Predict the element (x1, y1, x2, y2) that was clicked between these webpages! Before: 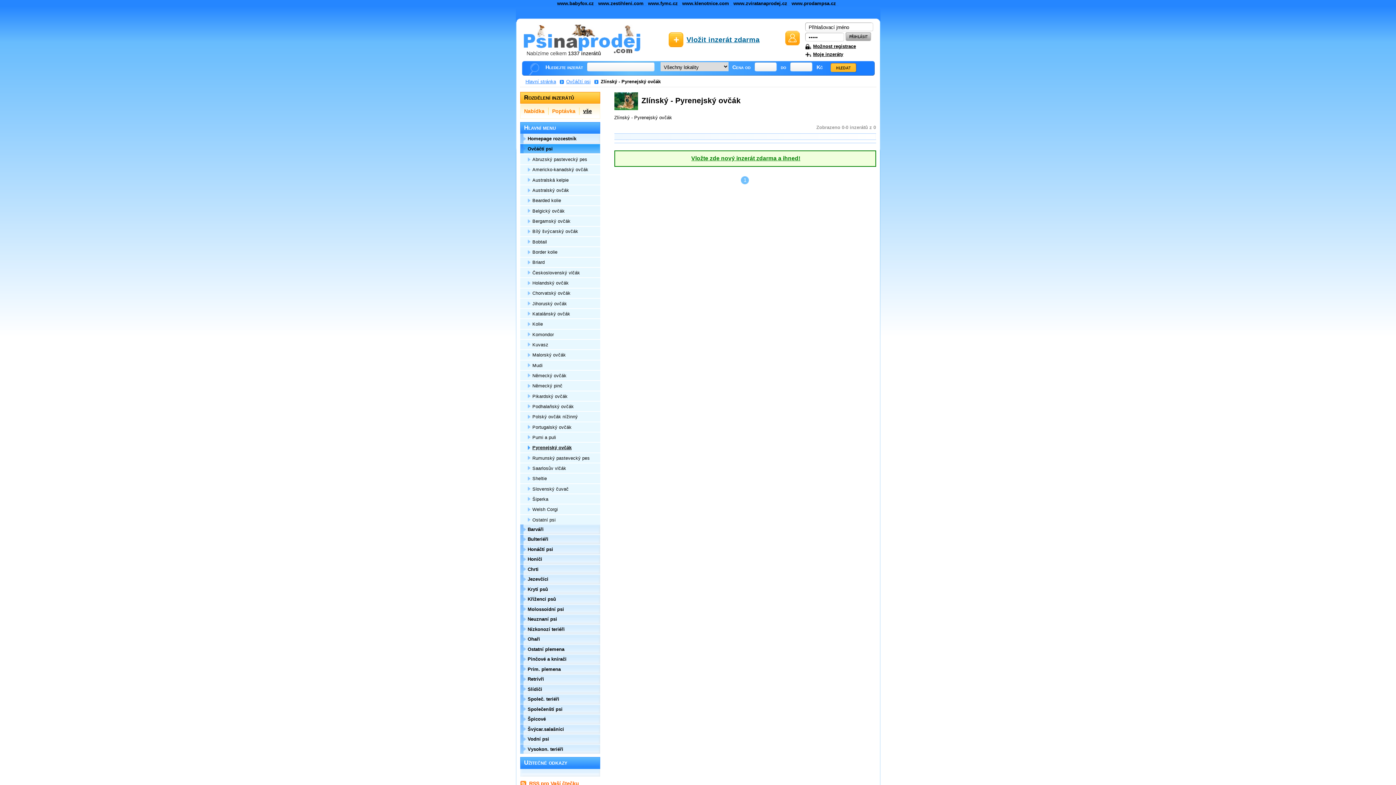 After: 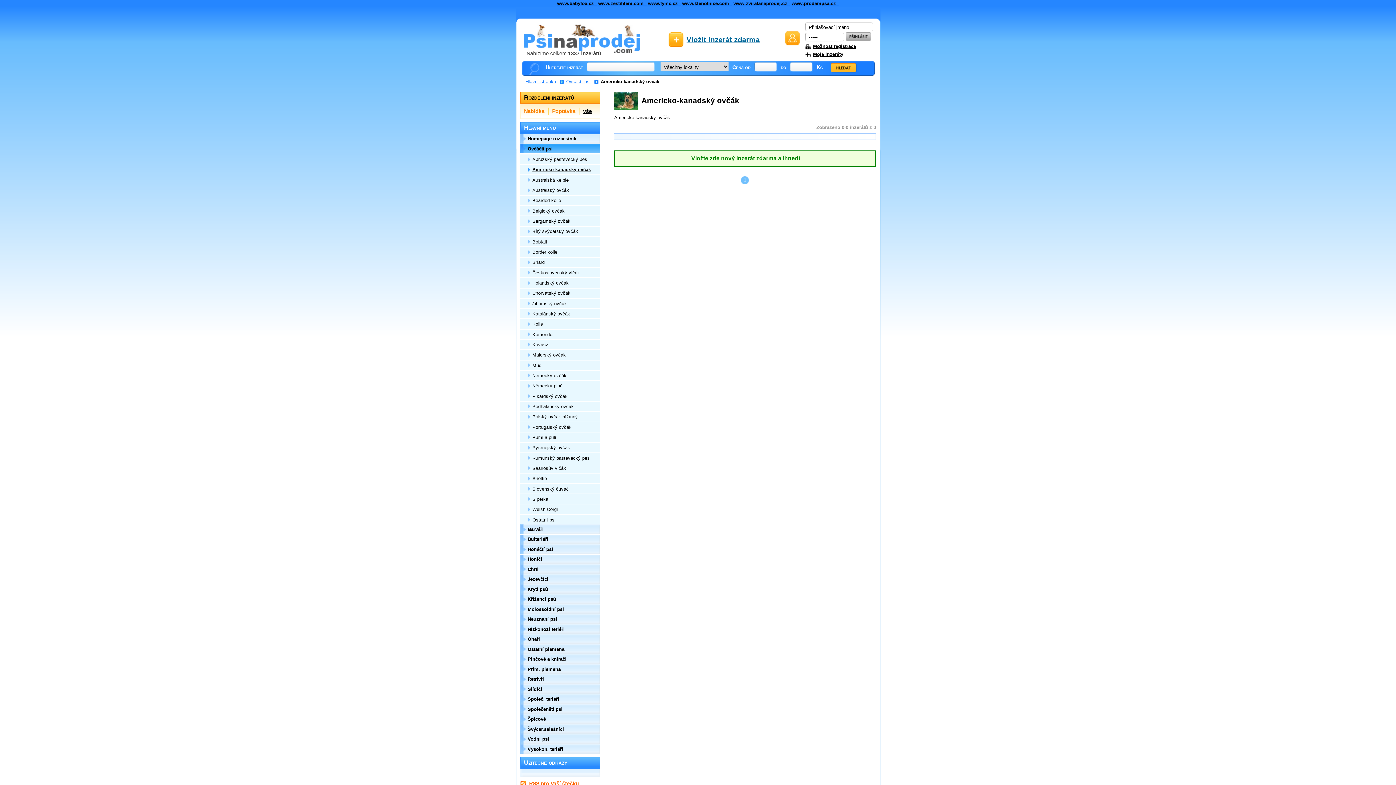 Action: label: Americko-kanadský ovčák bbox: (520, 164, 600, 174)